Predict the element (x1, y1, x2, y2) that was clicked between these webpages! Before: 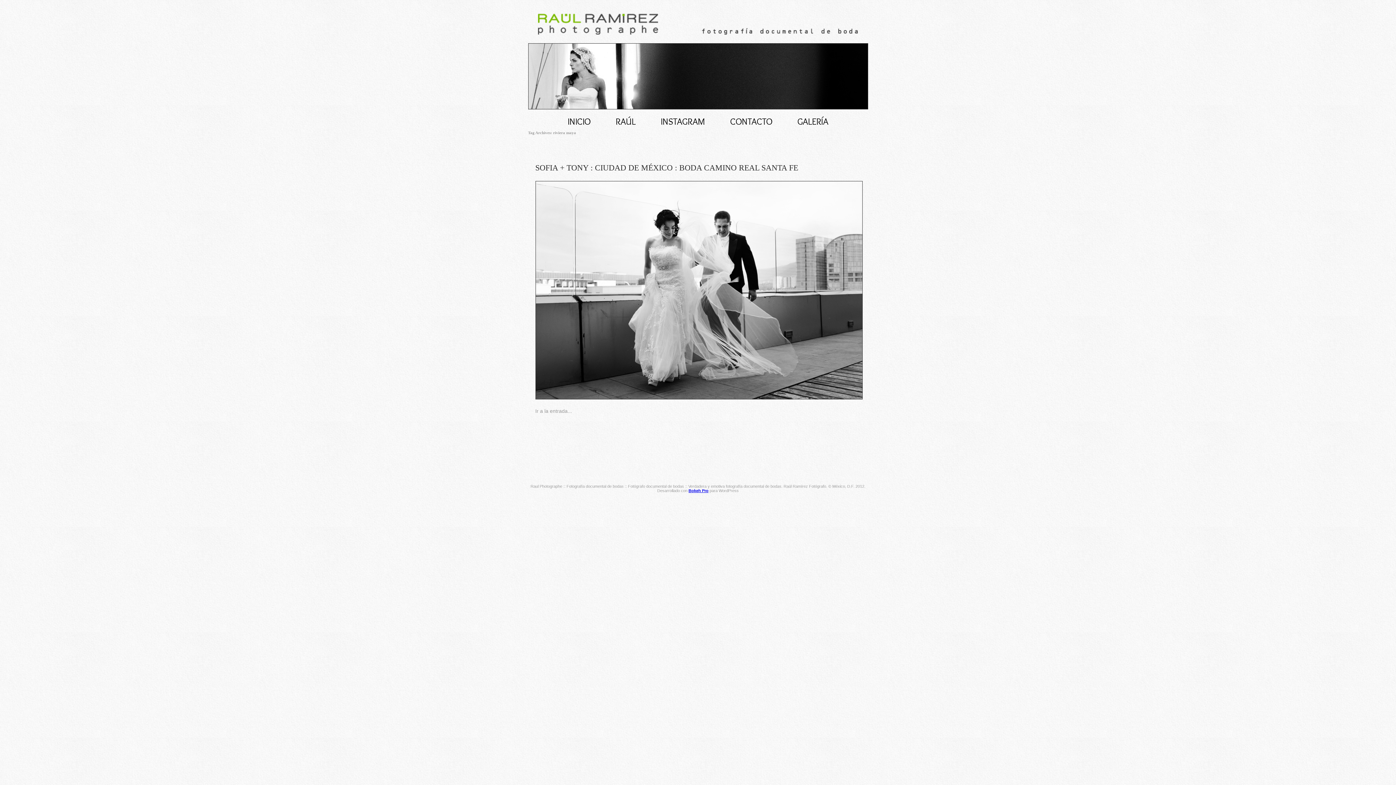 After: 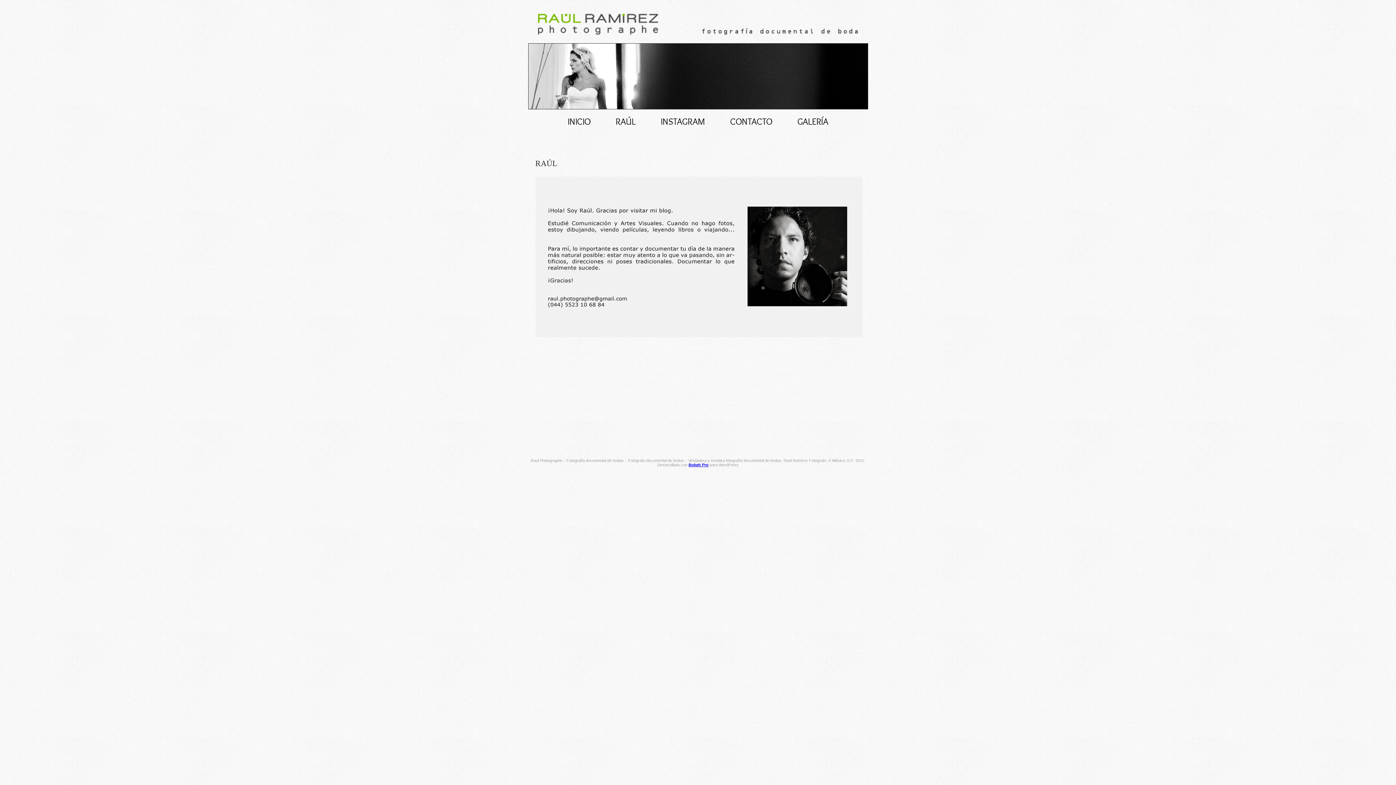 Action: label: RAÚL bbox: (615, 116, 635, 126)